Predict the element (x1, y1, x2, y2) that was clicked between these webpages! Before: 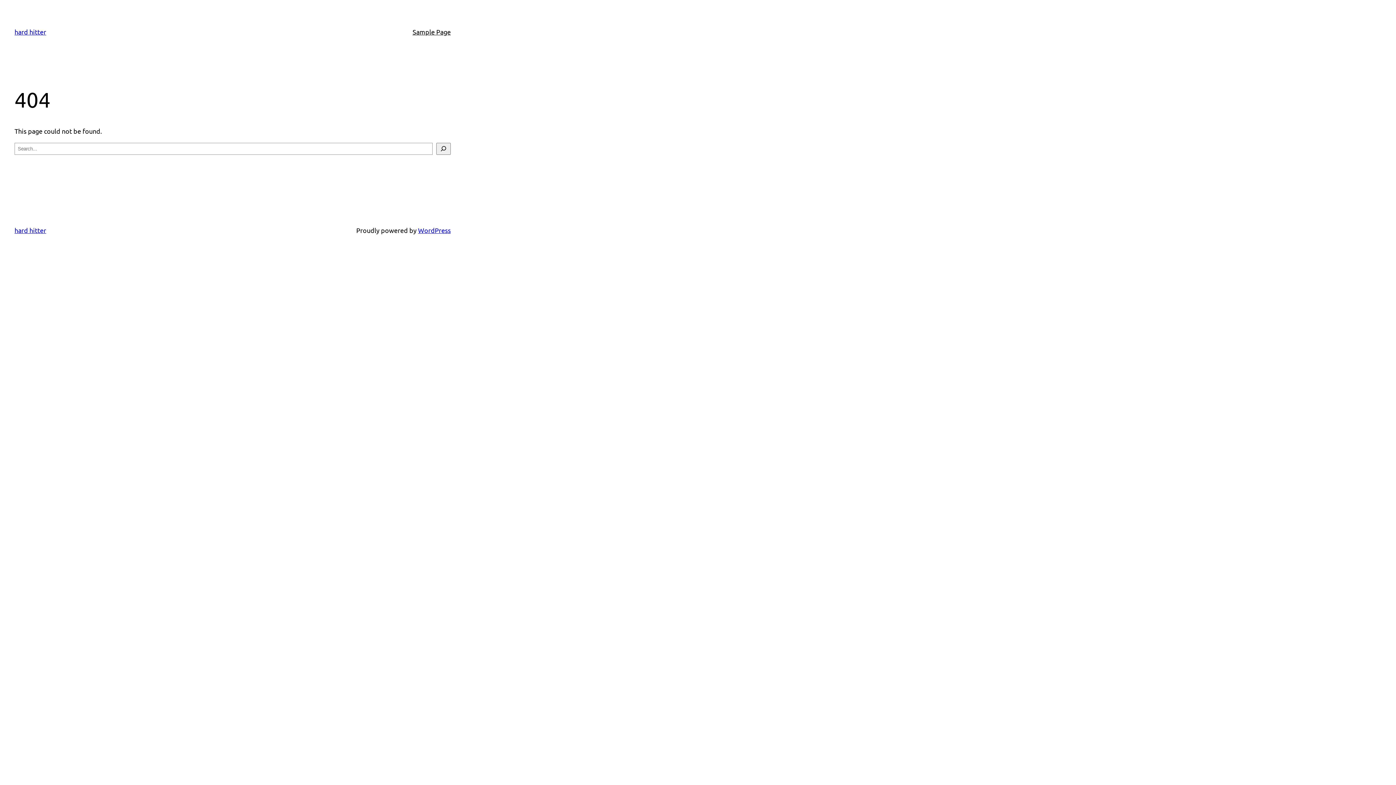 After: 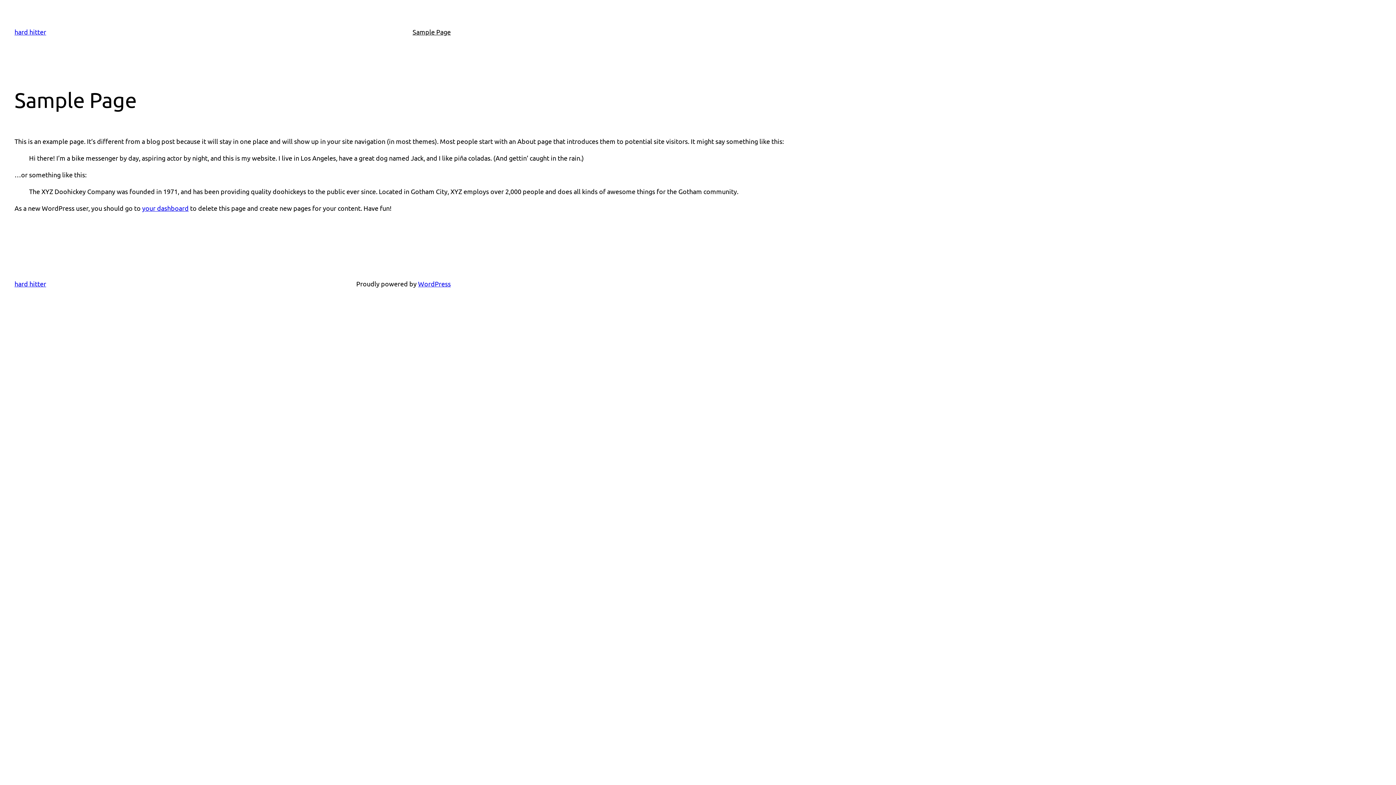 Action: bbox: (412, 26, 450, 37) label: Sample Page